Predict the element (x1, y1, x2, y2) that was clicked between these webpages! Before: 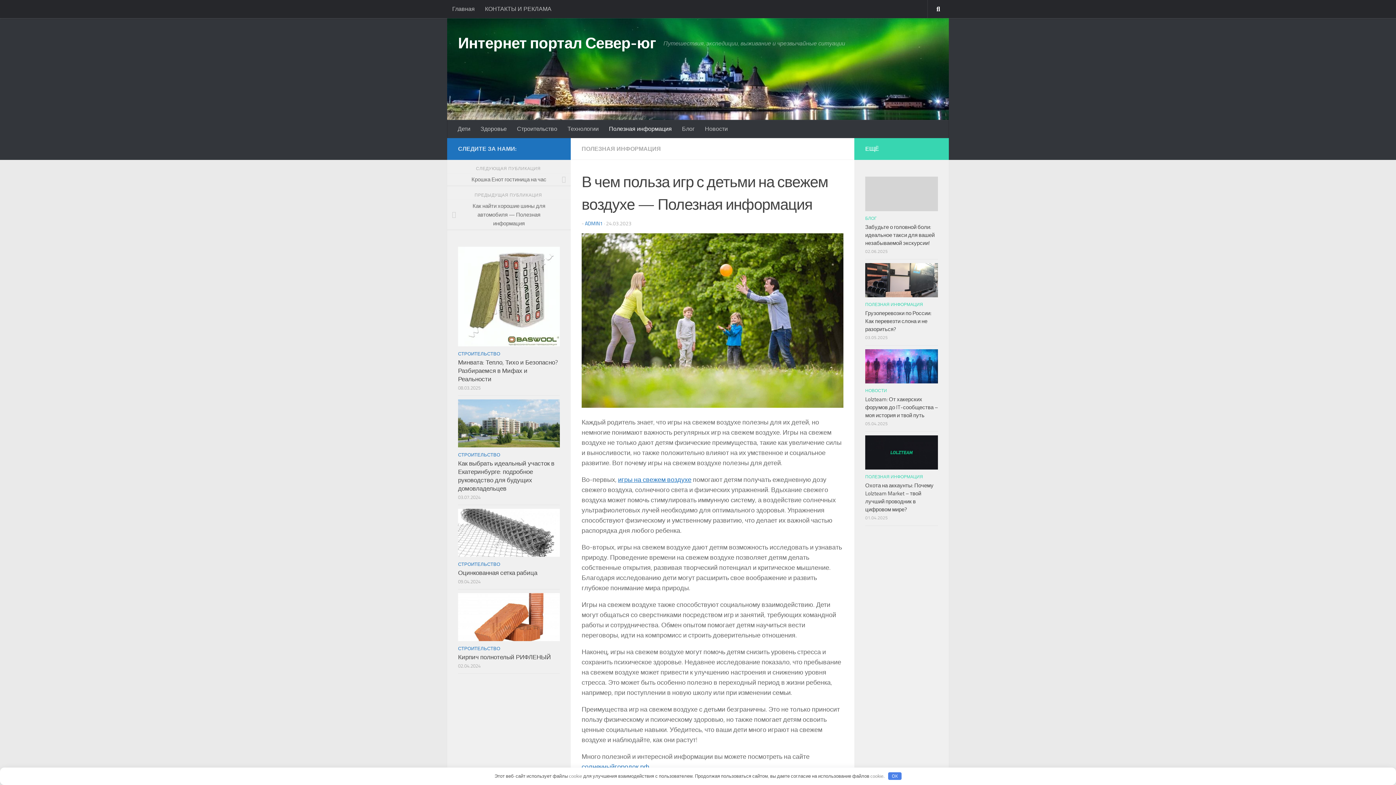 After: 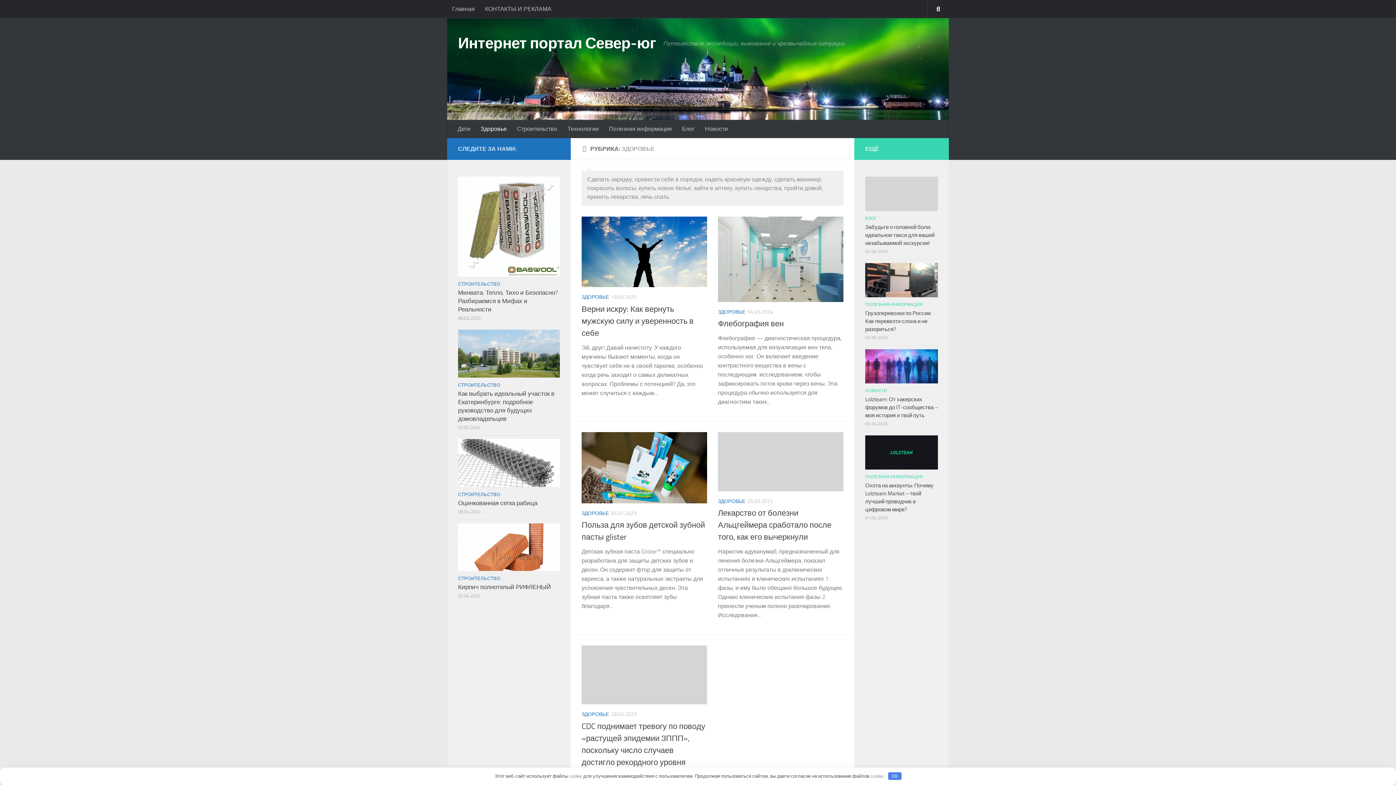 Action: bbox: (475, 120, 512, 138) label: Здоровье